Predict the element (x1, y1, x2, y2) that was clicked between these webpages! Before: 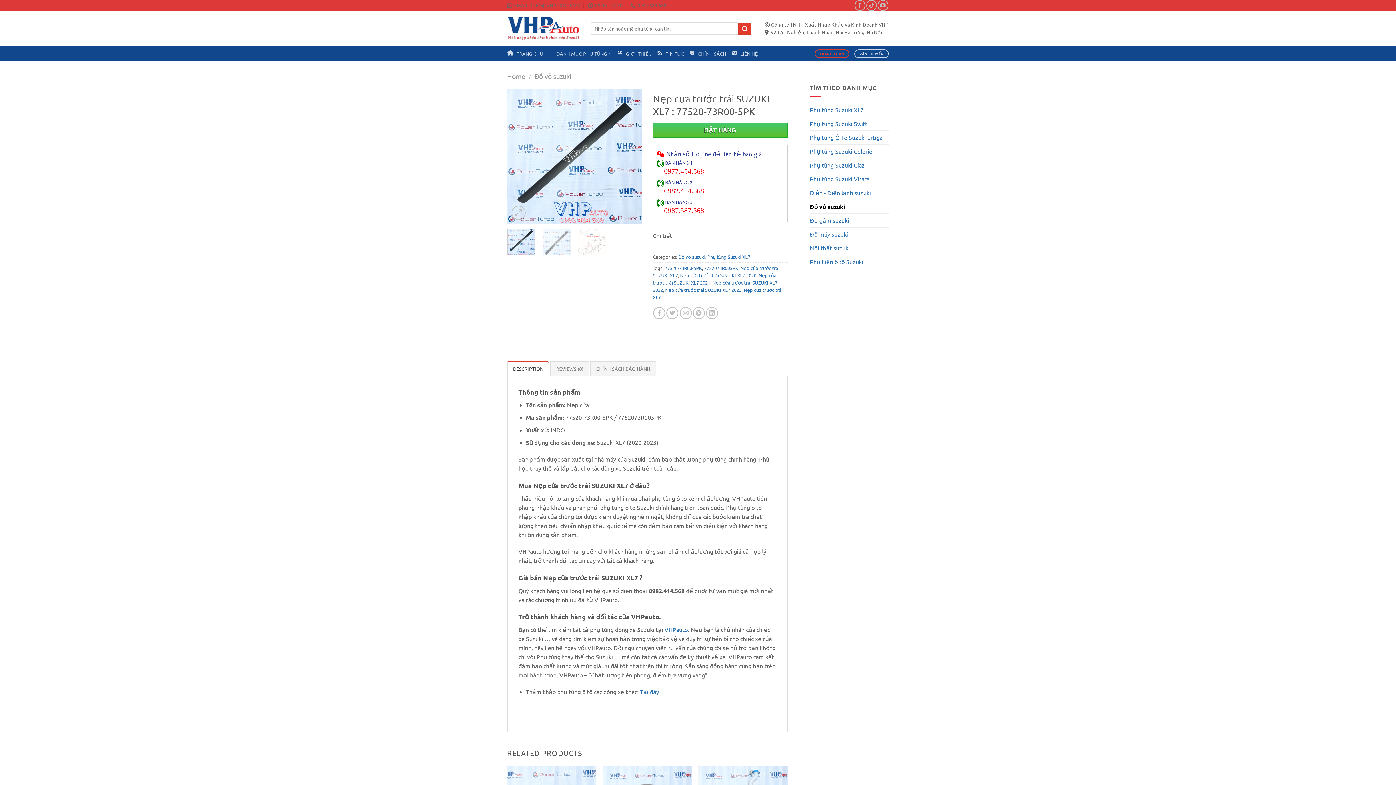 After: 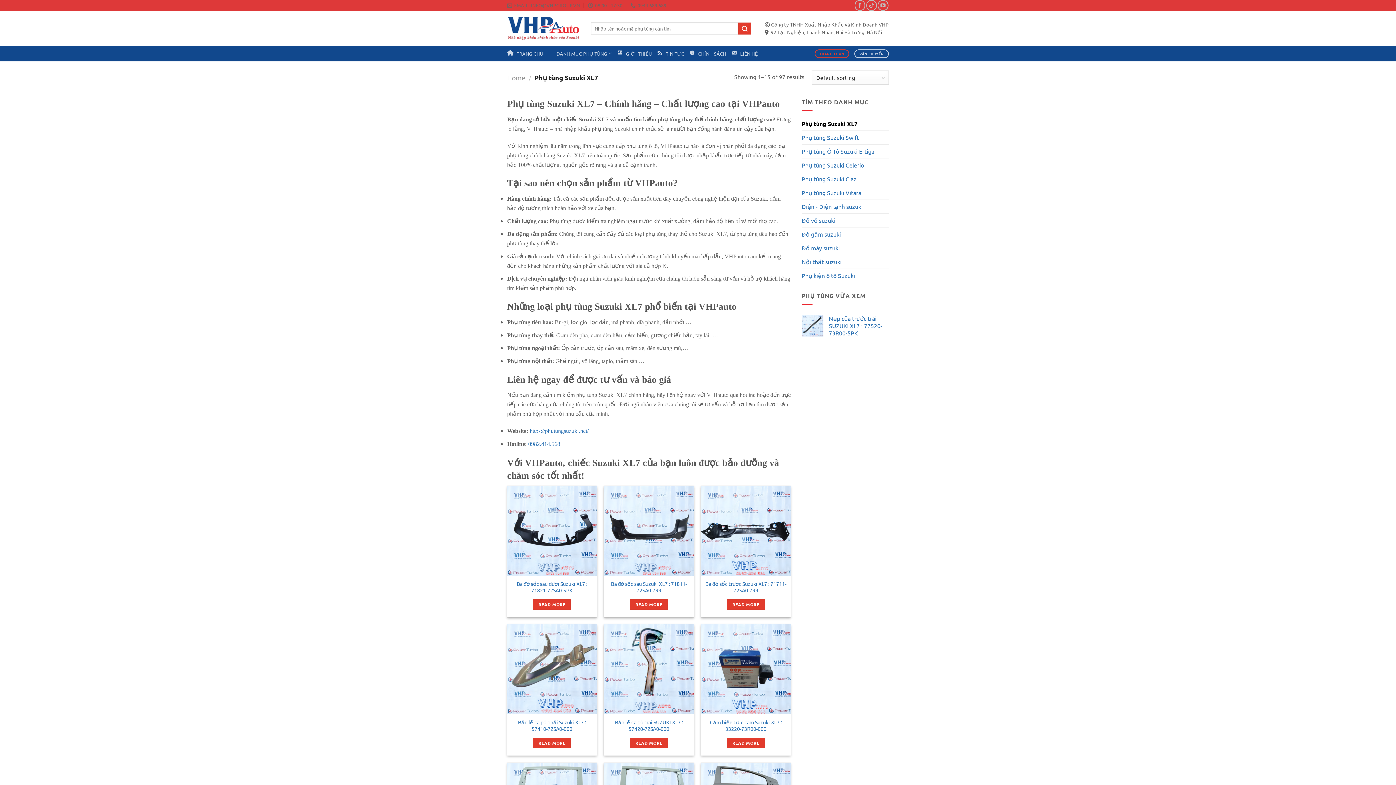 Action: label: Phụ tùng Suzuki XL7 bbox: (810, 103, 889, 116)